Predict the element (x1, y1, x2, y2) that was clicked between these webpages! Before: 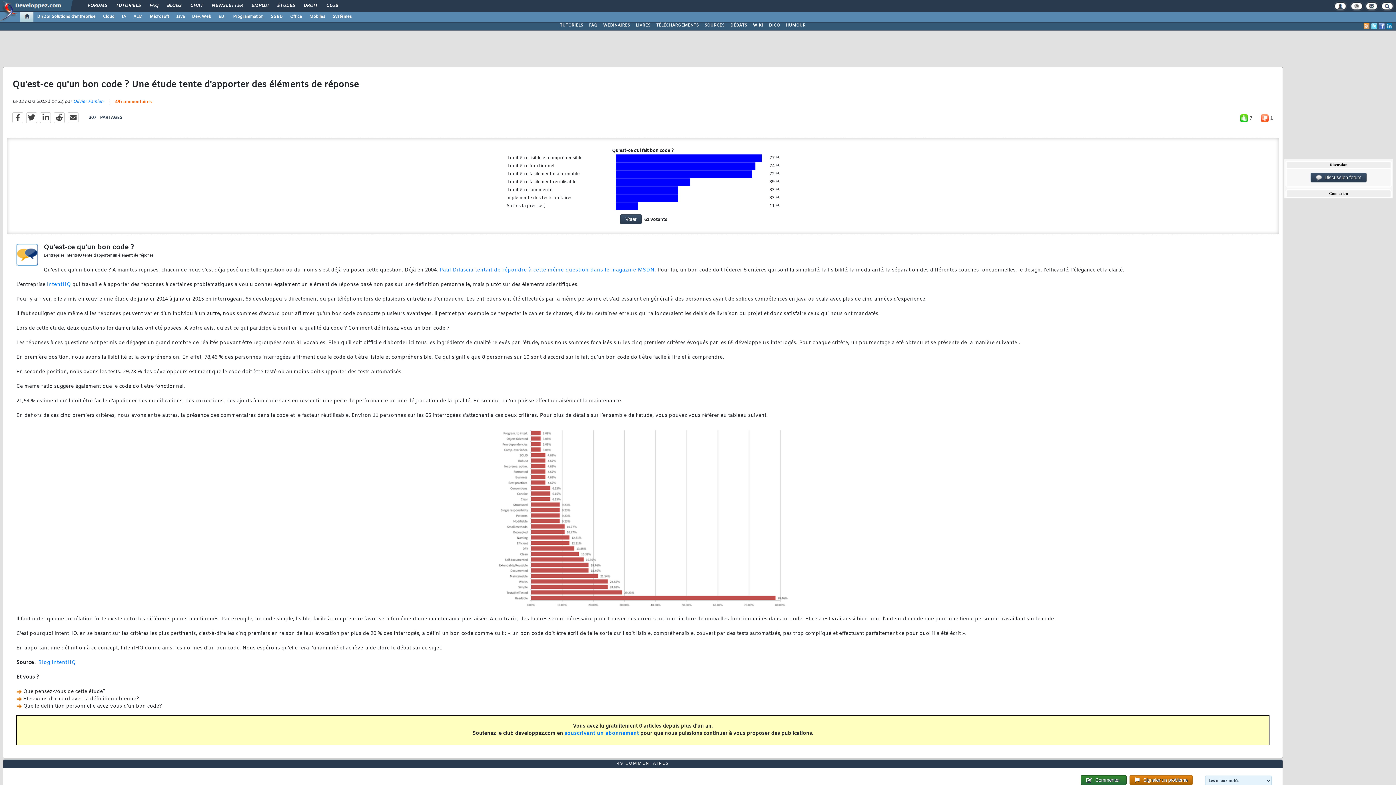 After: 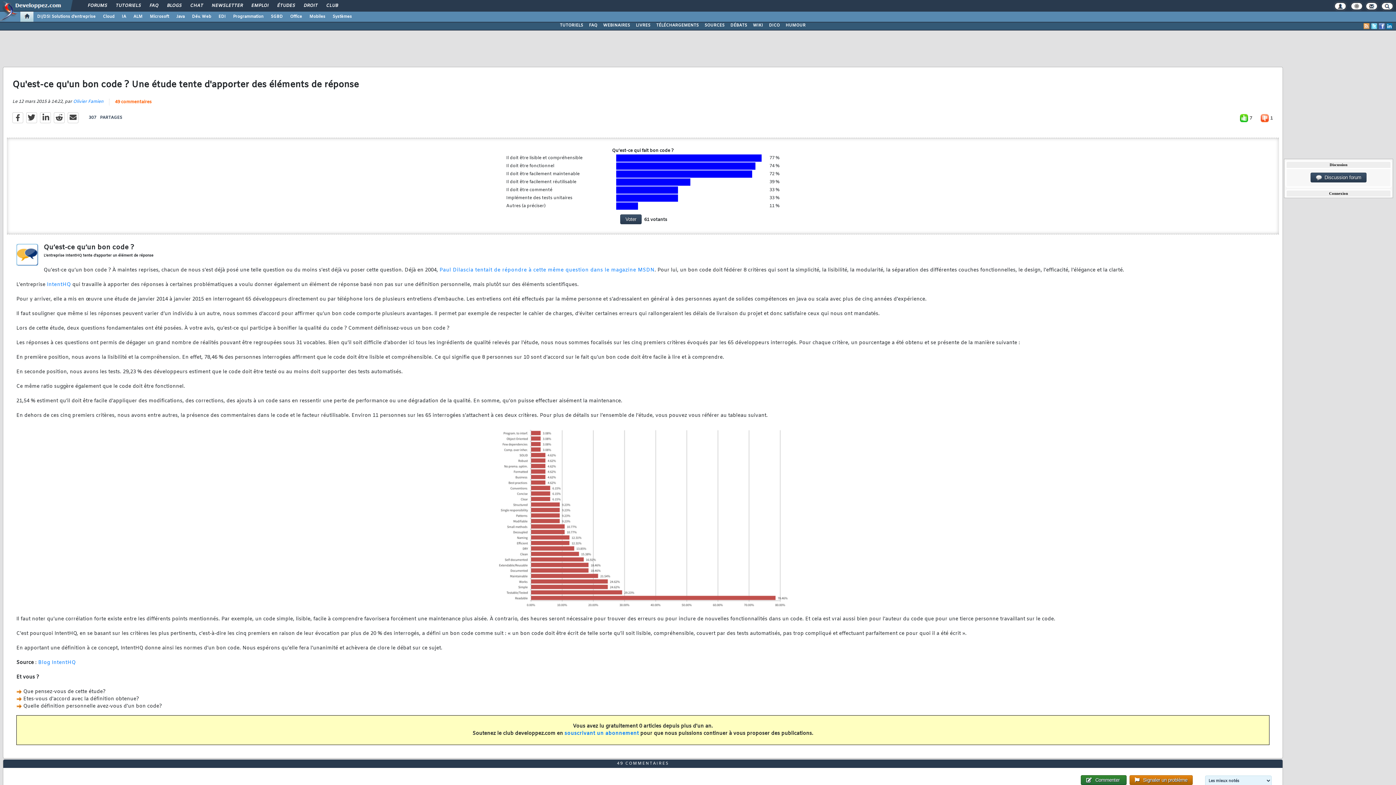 Action: bbox: (1379, 23, 1385, 29)